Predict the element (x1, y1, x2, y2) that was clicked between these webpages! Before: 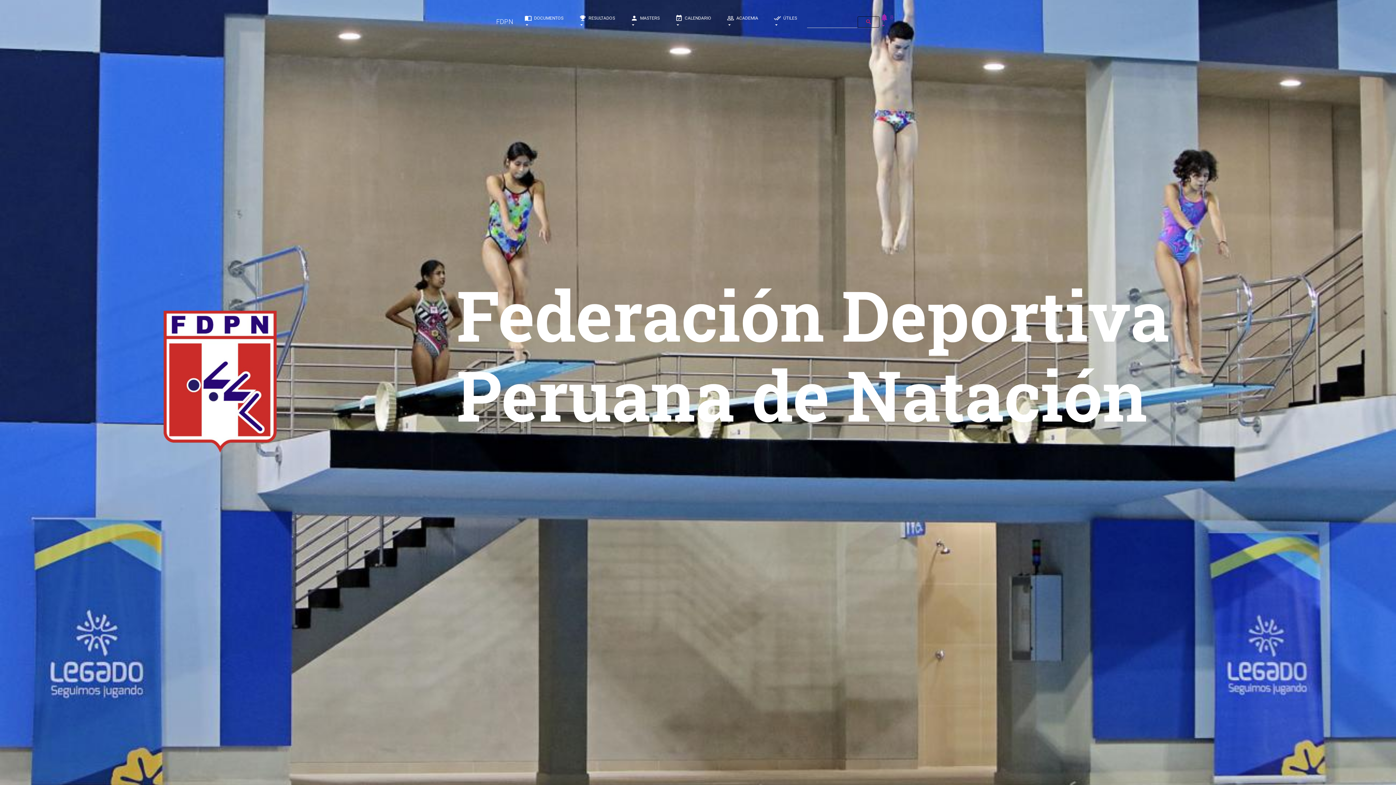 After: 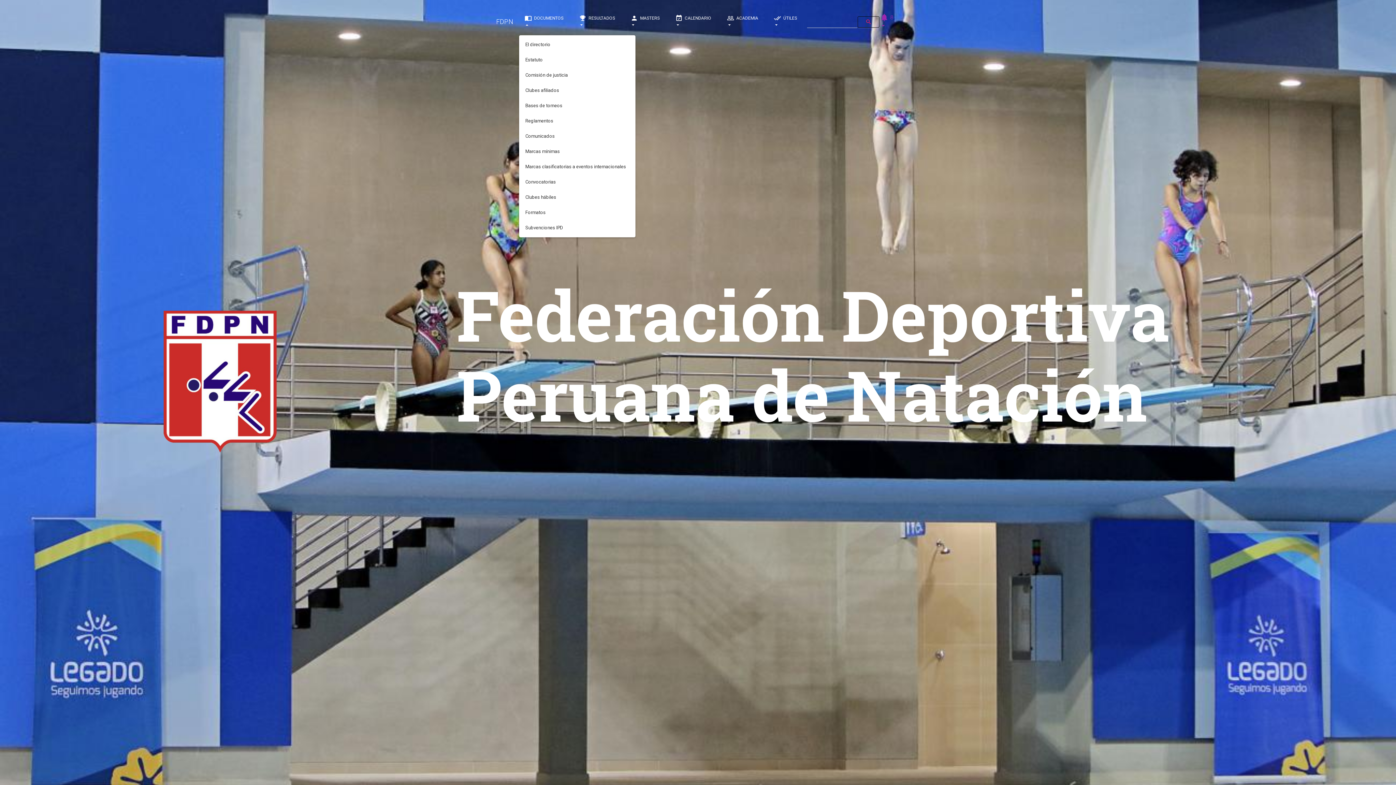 Action: label: import_contacts DOCUMENTOS  bbox: (519, 9, 573, 34)